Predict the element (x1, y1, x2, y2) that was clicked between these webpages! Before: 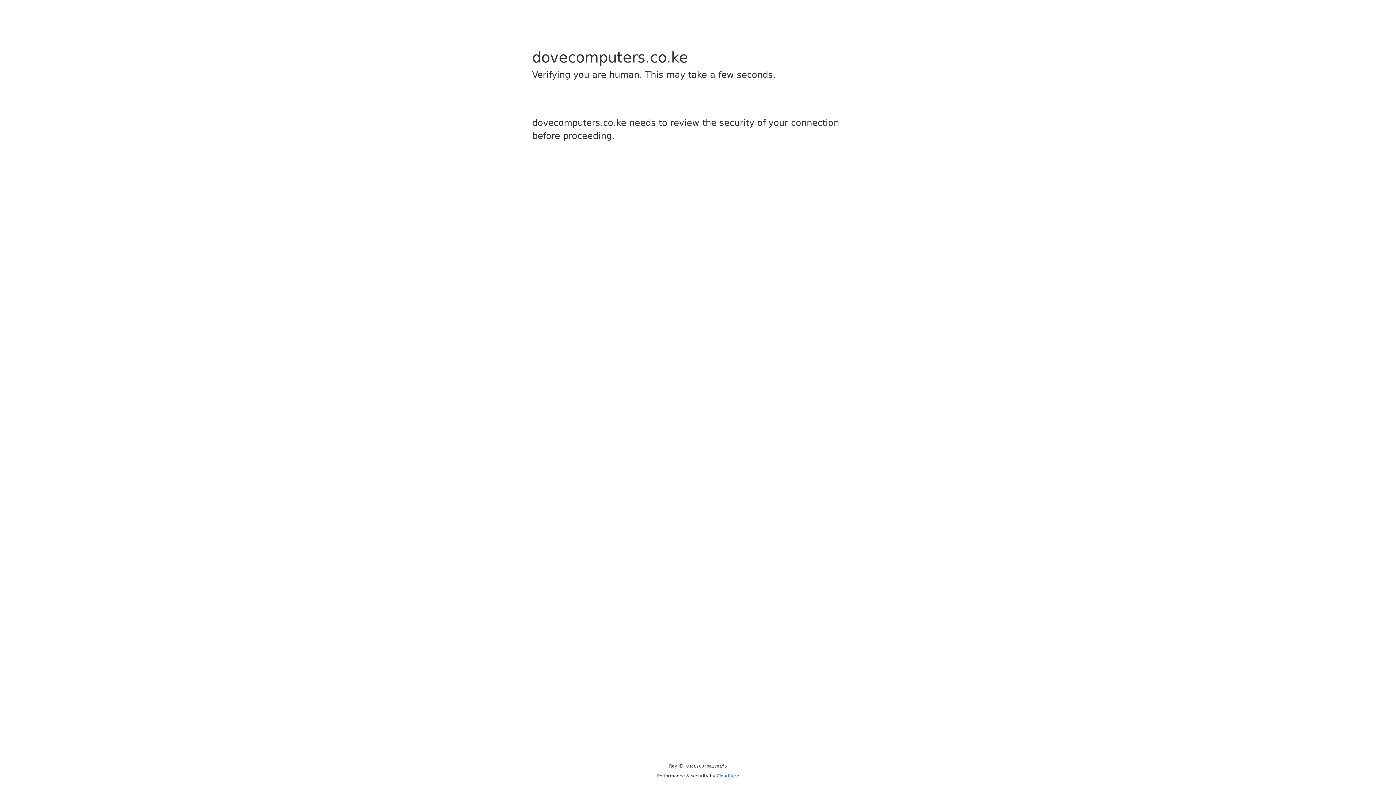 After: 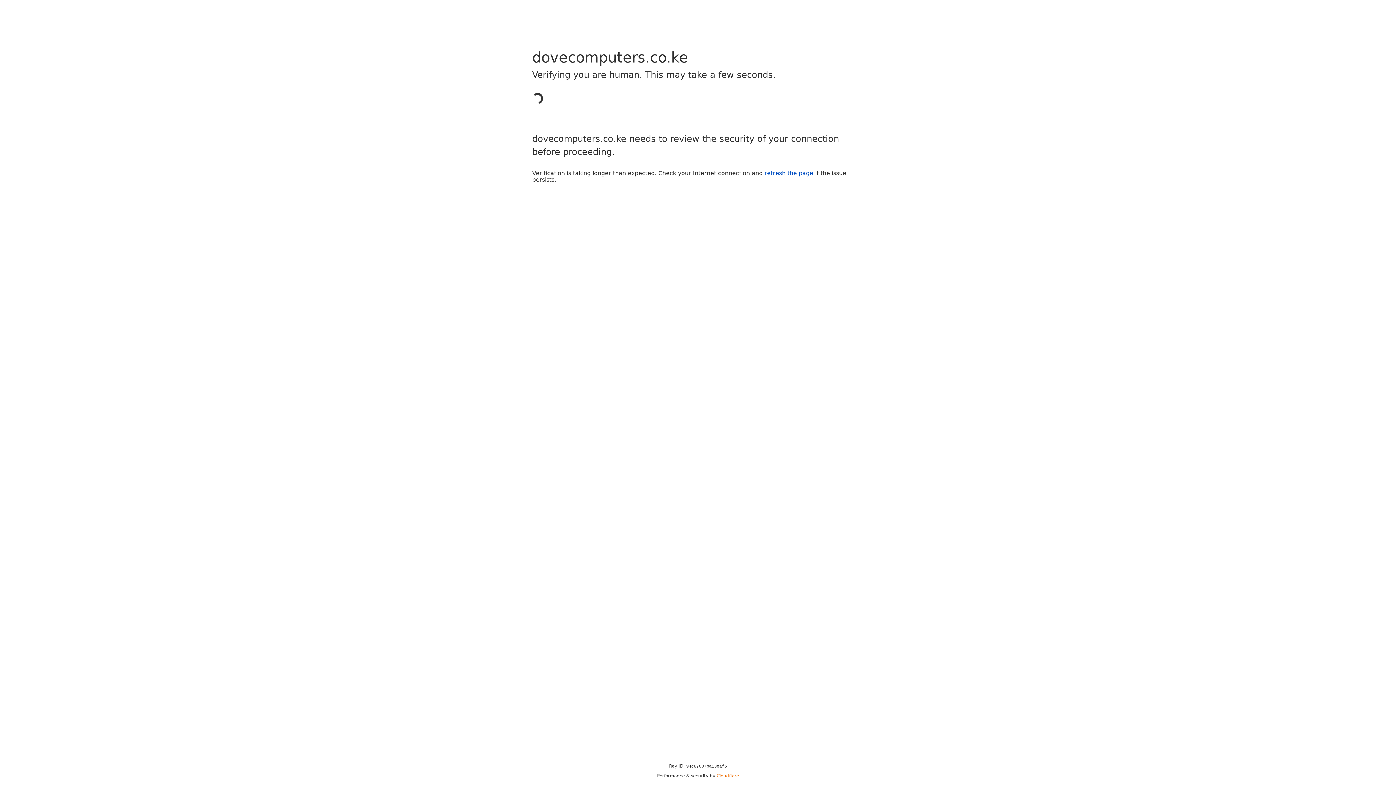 Action: label: Cloudflare bbox: (716, 773, 739, 778)